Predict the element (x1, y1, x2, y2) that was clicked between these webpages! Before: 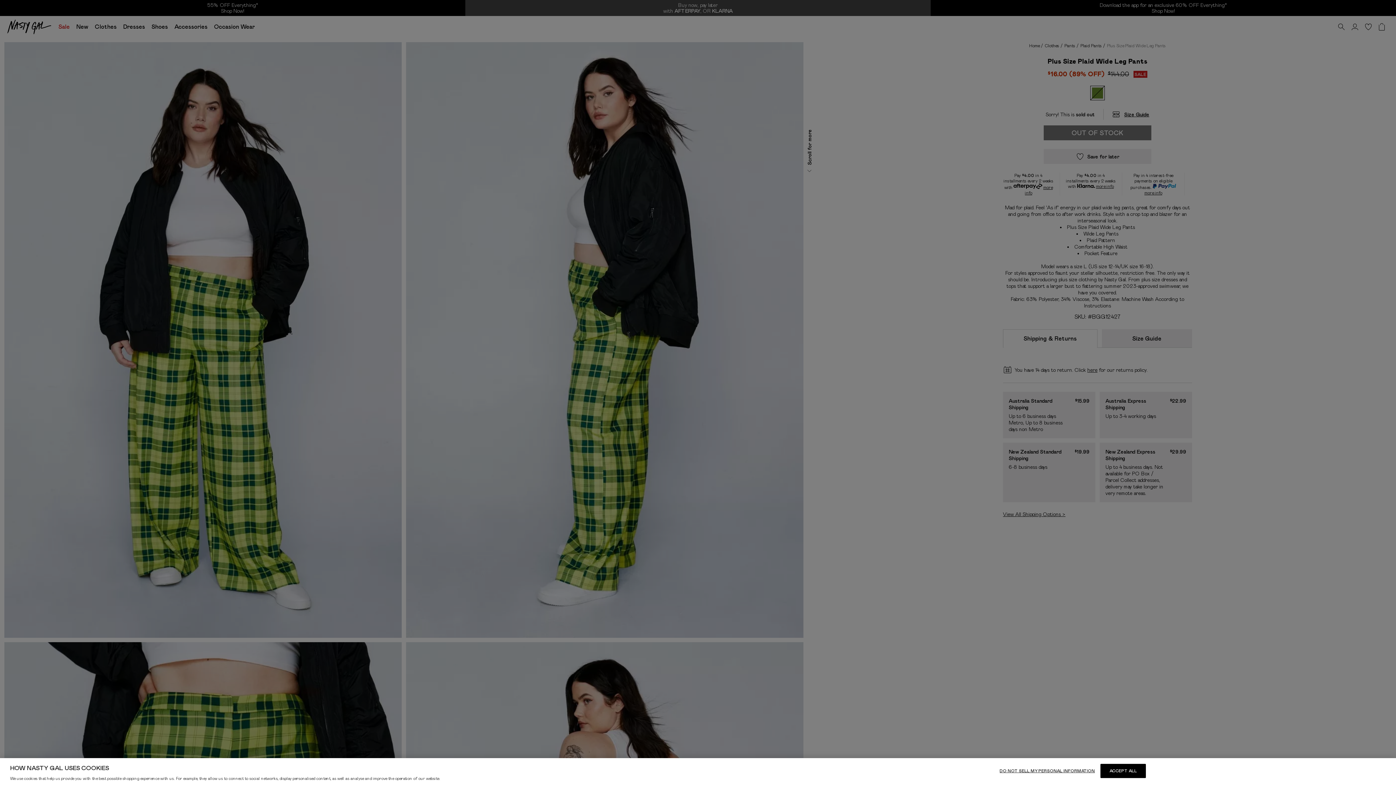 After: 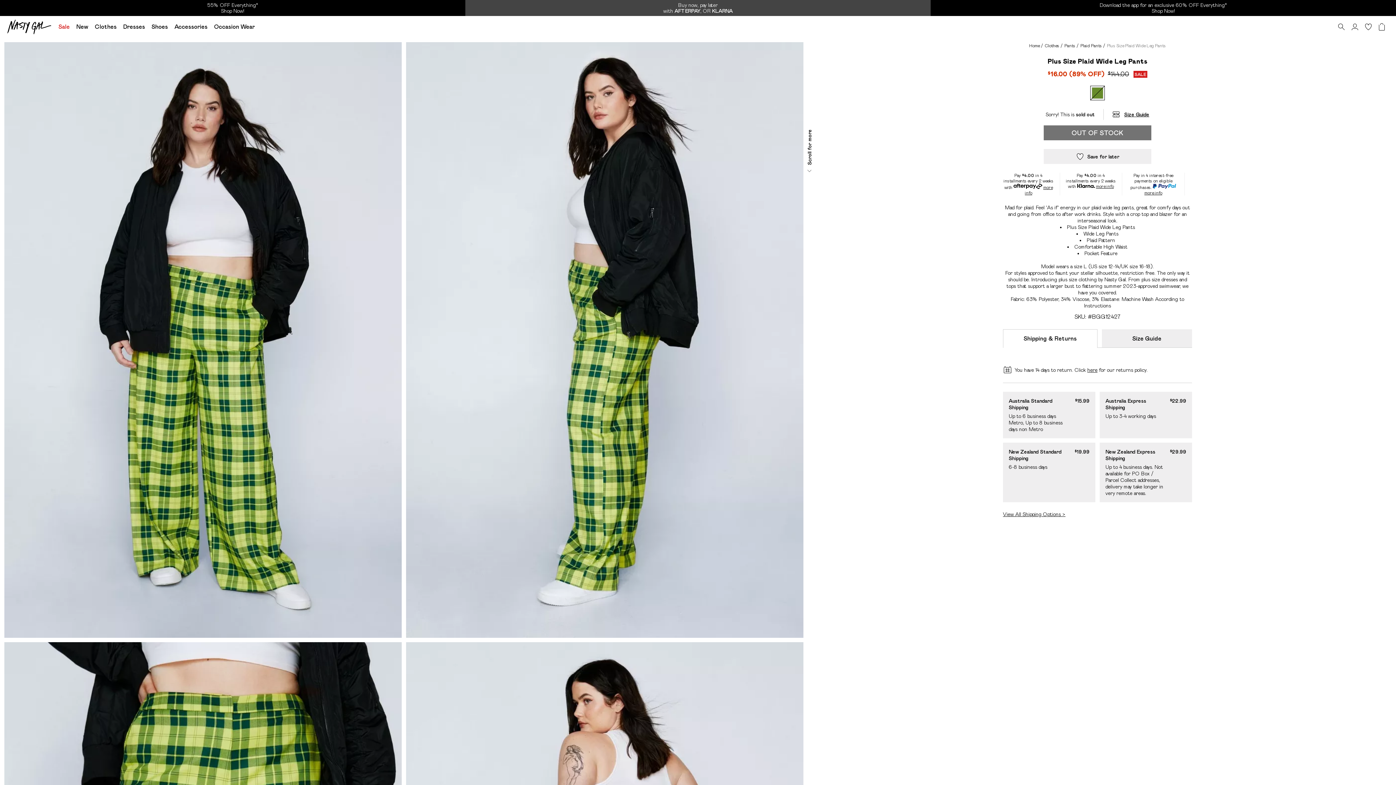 Action: label: ACCEPT ALL bbox: (1100, 764, 1146, 778)